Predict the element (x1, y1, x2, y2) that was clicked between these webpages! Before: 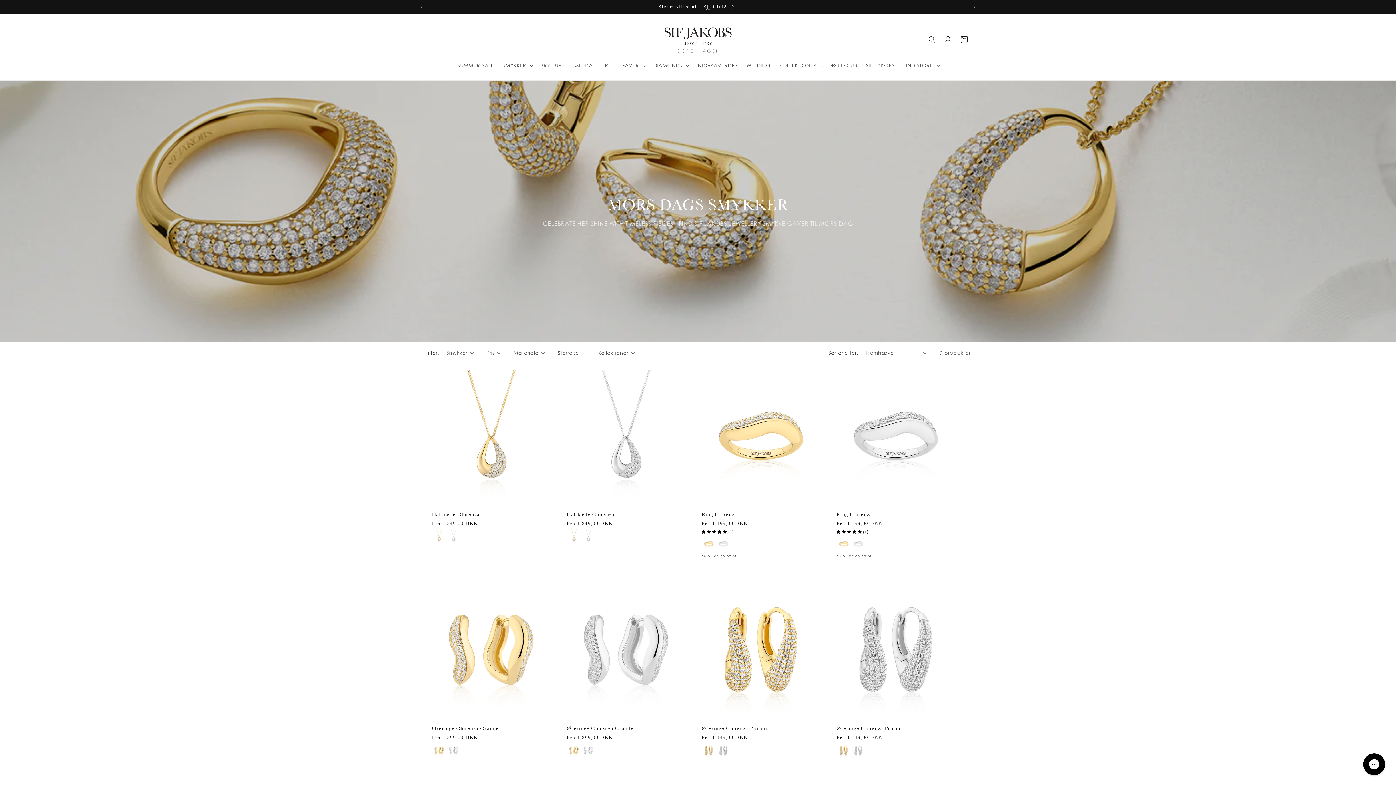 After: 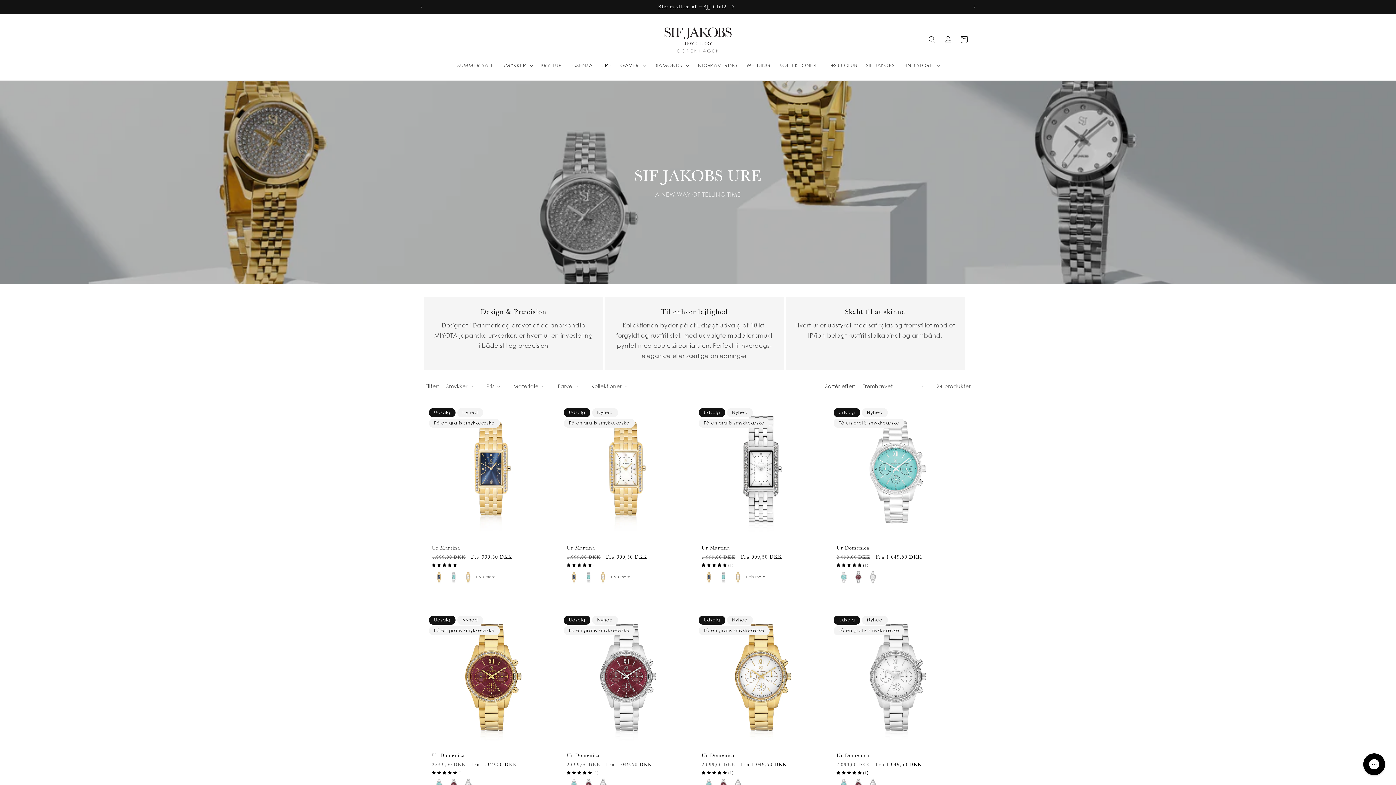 Action: label: URE bbox: (597, 57, 616, 73)